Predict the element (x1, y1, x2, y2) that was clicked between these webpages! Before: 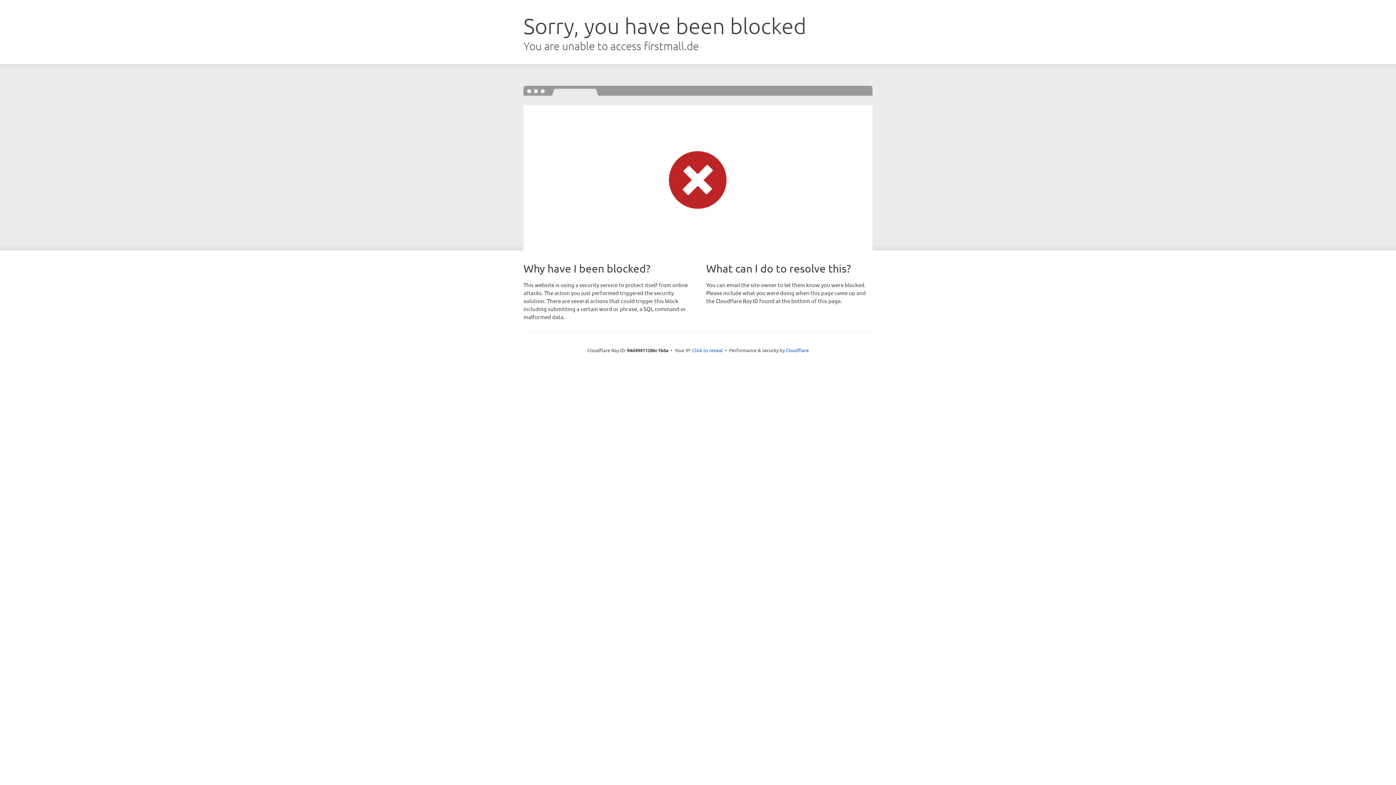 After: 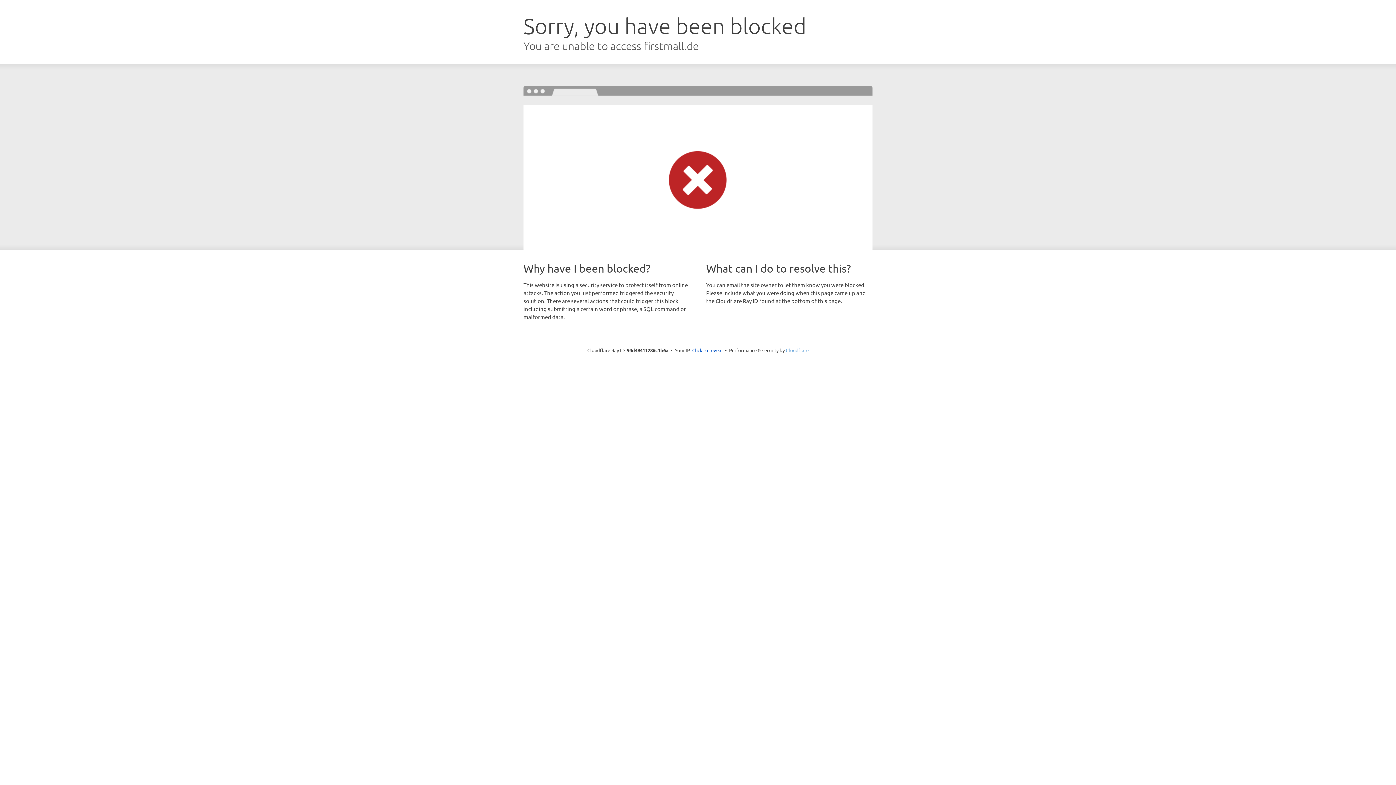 Action: label: Cloudflare bbox: (786, 347, 808, 353)